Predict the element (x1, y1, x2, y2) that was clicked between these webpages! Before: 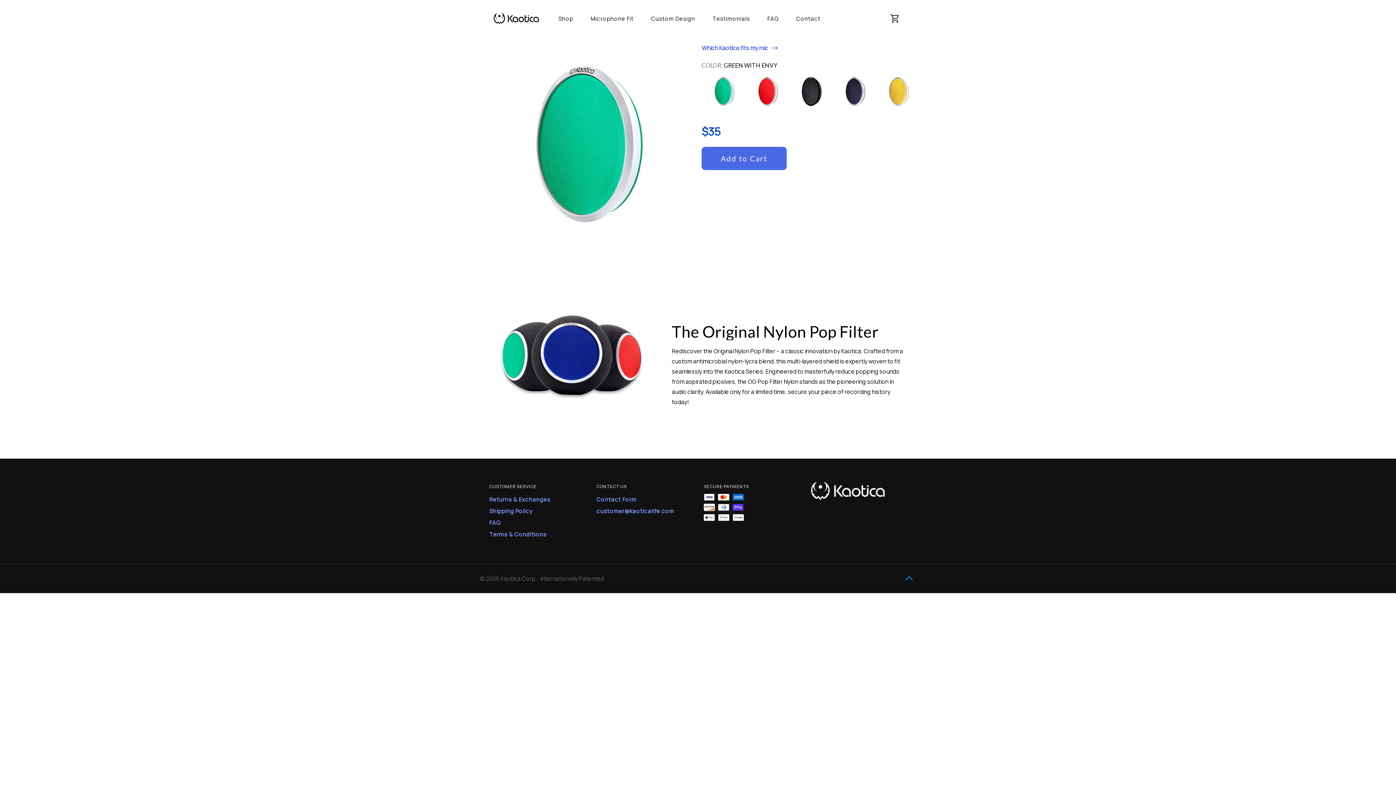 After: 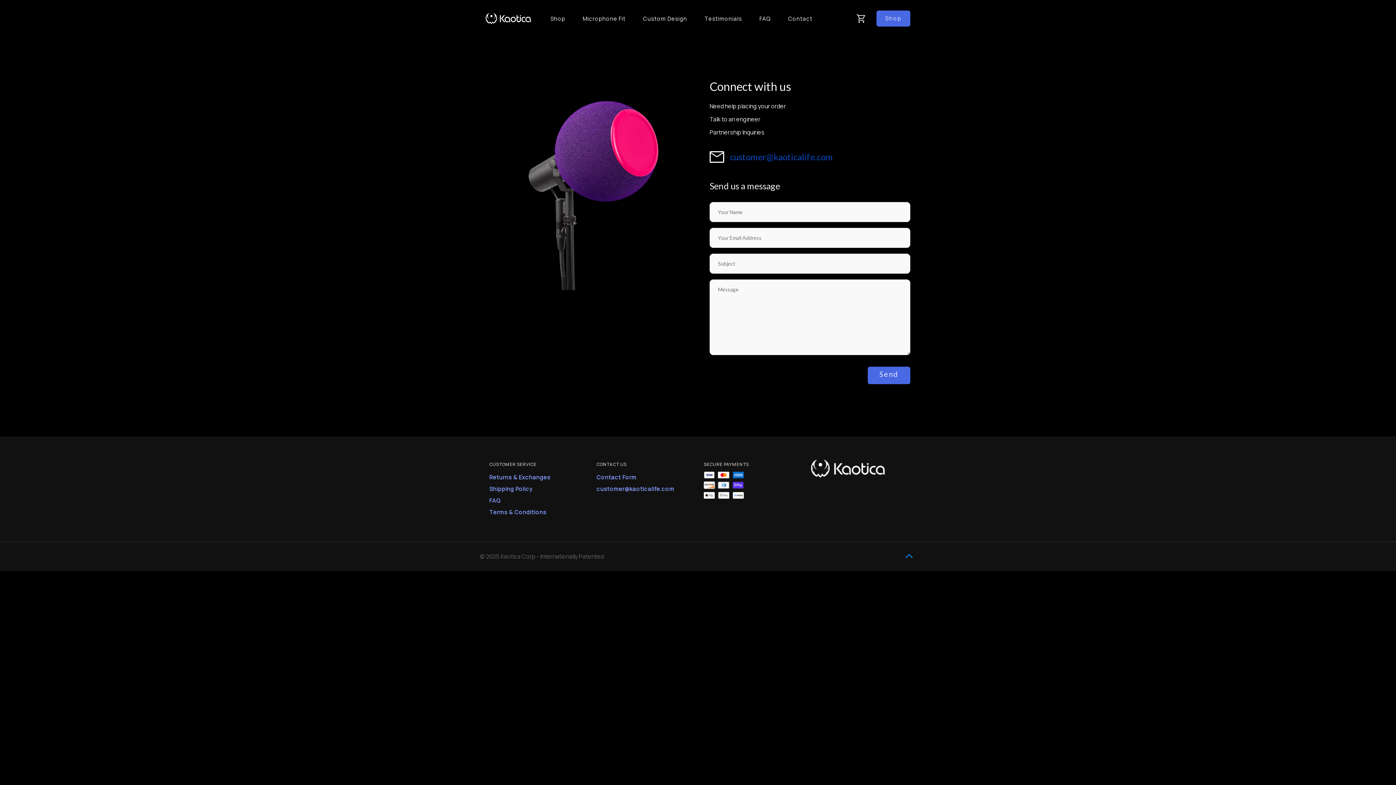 Action: bbox: (796, 13, 820, 24) label: Contact